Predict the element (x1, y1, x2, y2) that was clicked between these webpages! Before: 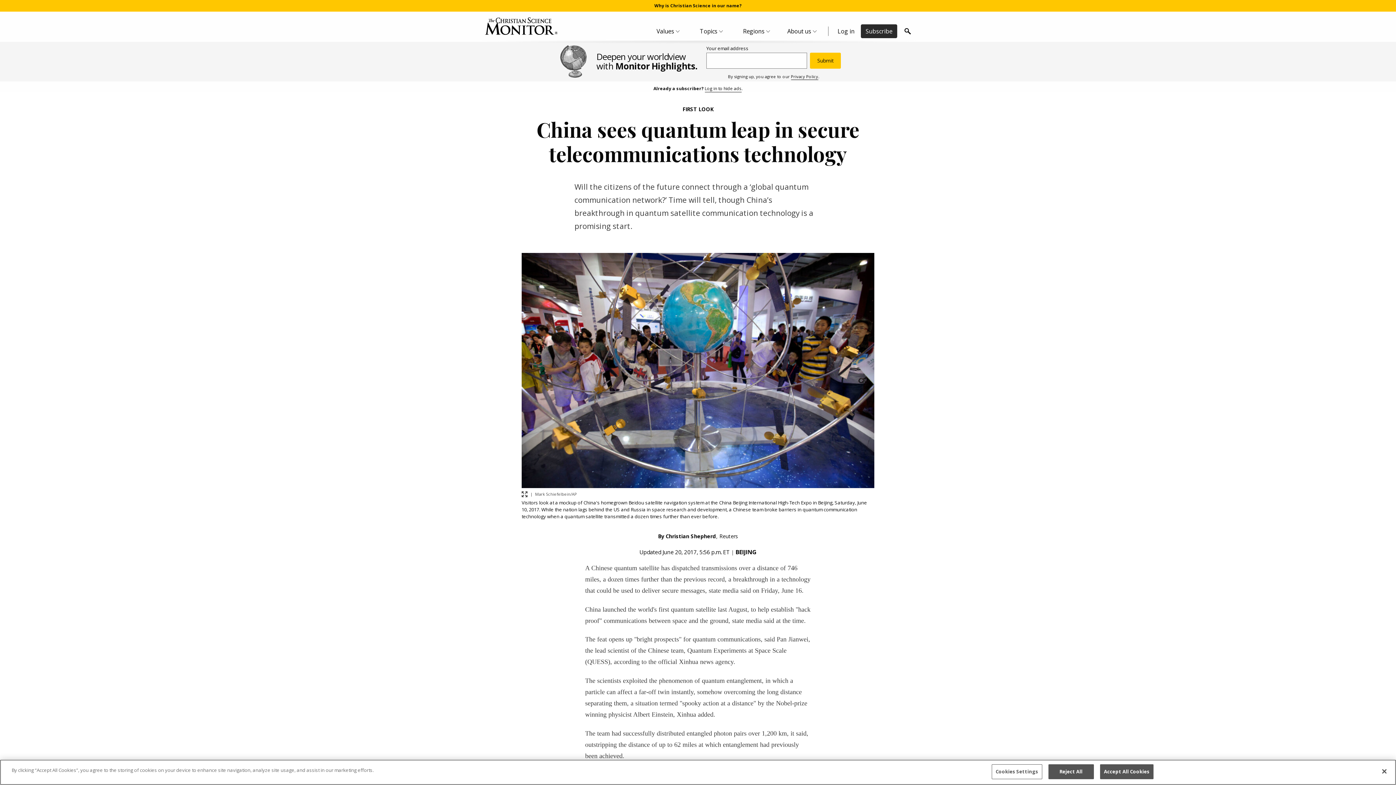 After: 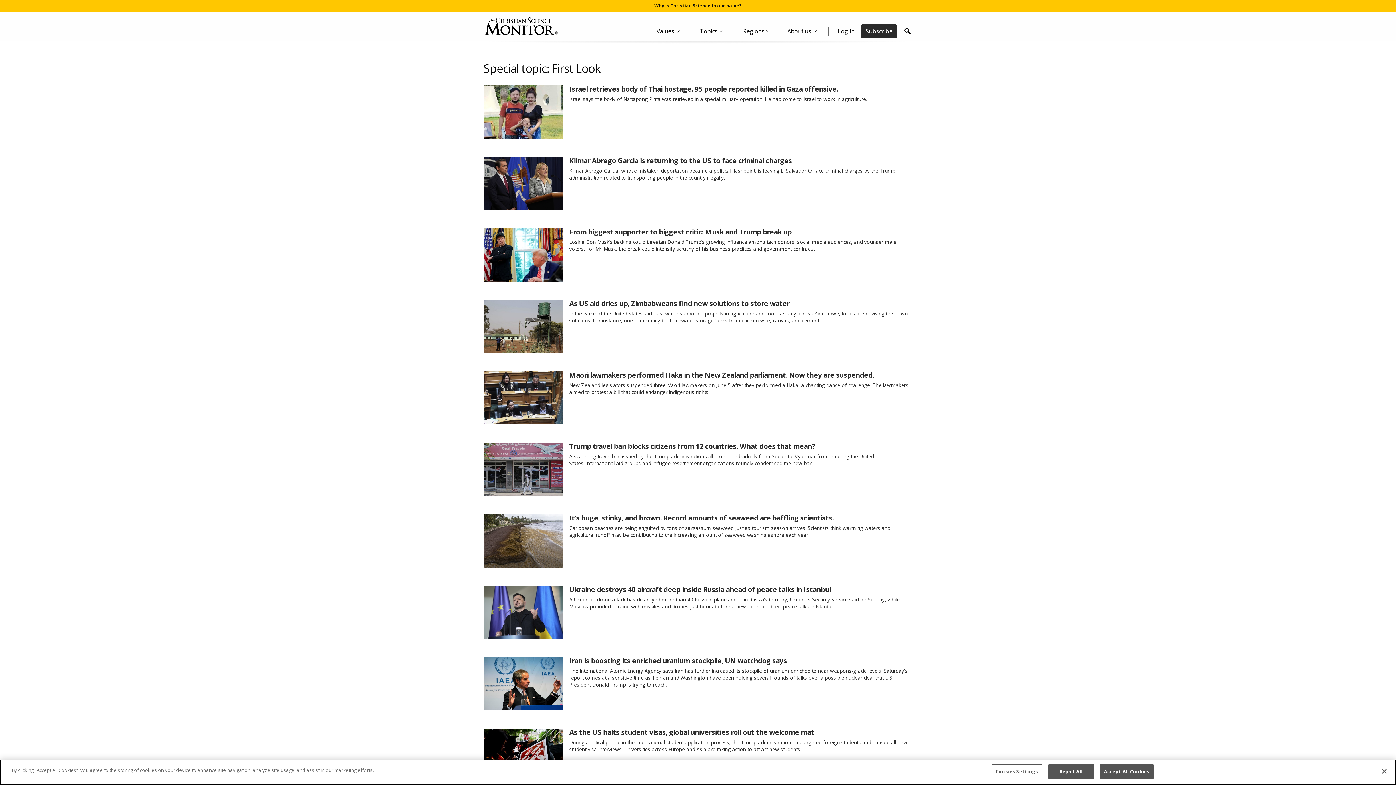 Action: bbox: (682, 106, 713, 112) label: FIRST LOOK